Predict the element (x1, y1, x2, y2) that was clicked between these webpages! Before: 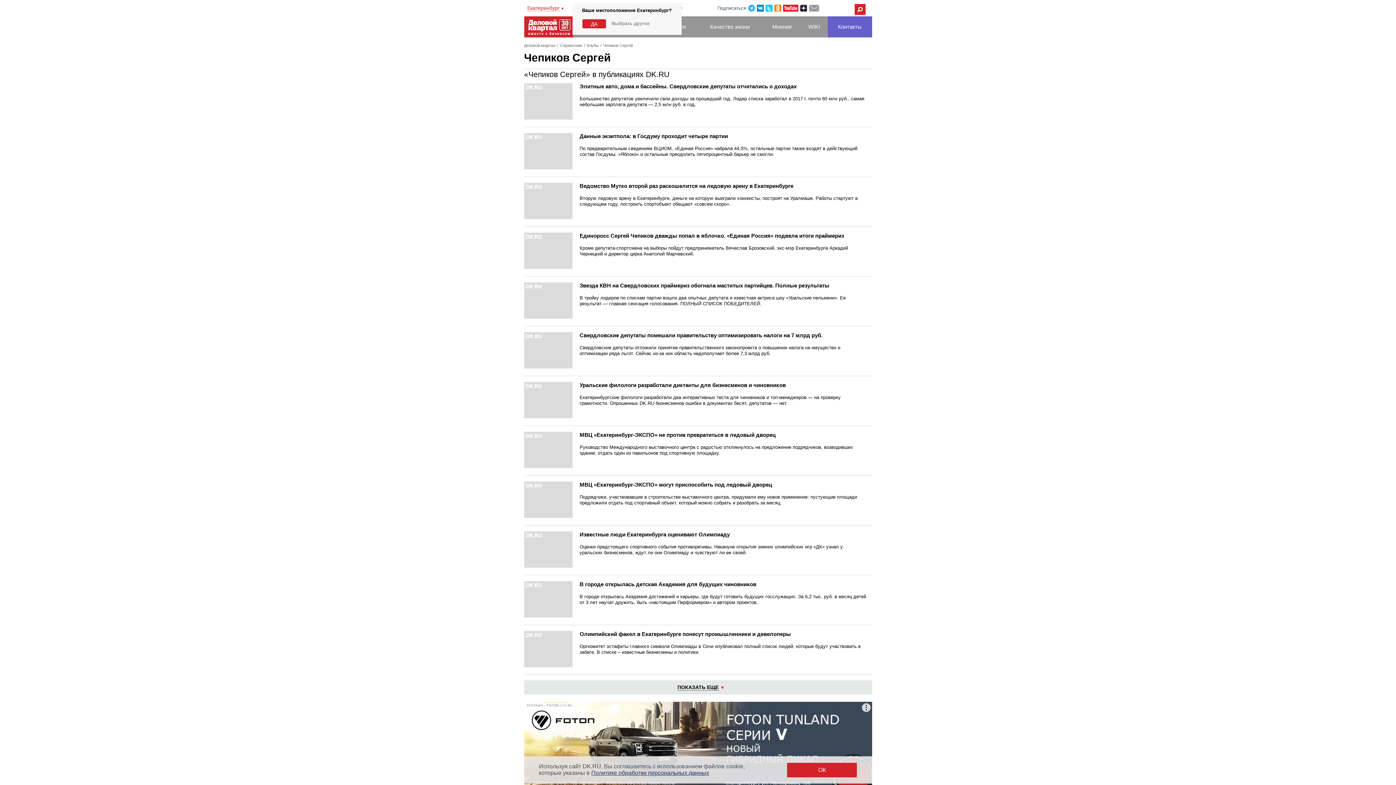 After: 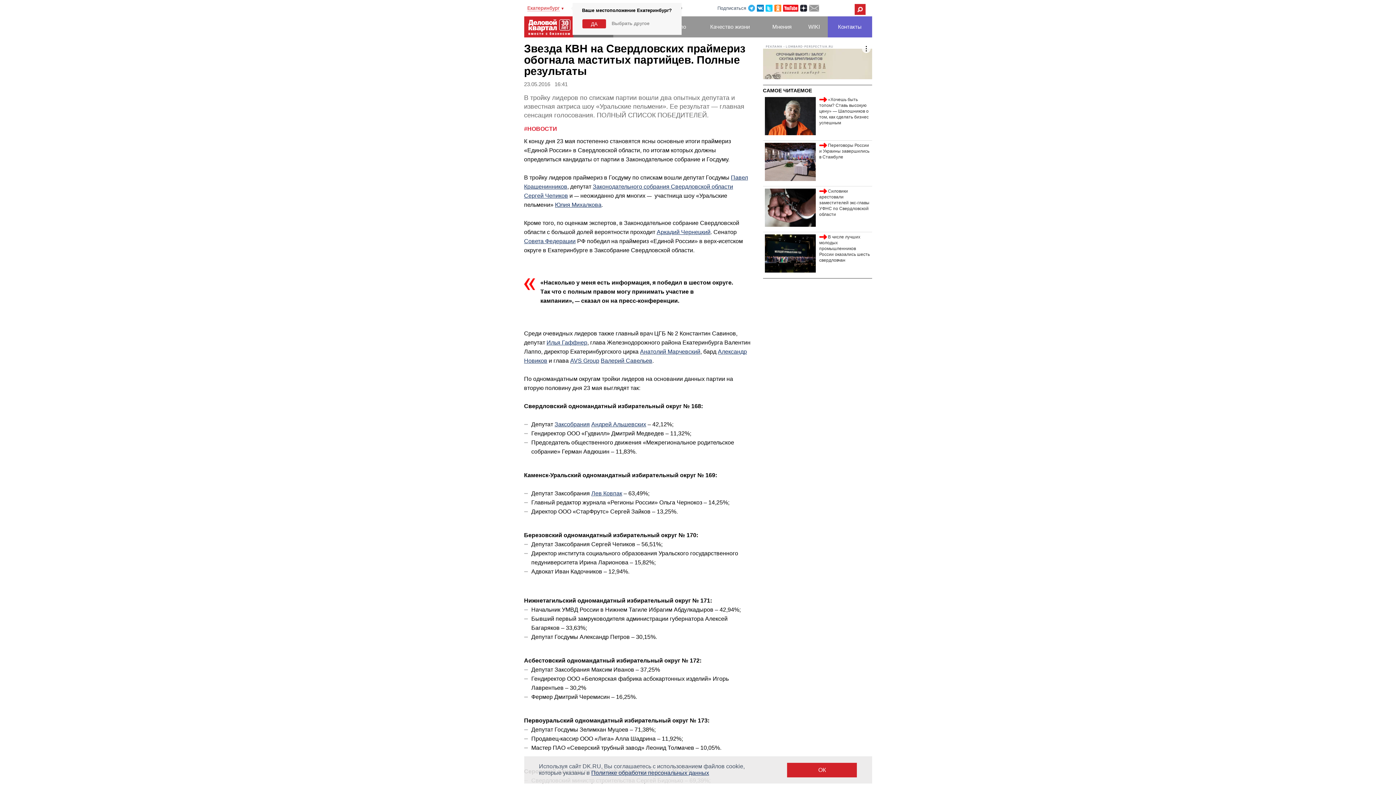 Action: label: Звезда КВН на Свердловских праймериз обогнала маститых партийцев. Полные результаты bbox: (579, 282, 829, 288)